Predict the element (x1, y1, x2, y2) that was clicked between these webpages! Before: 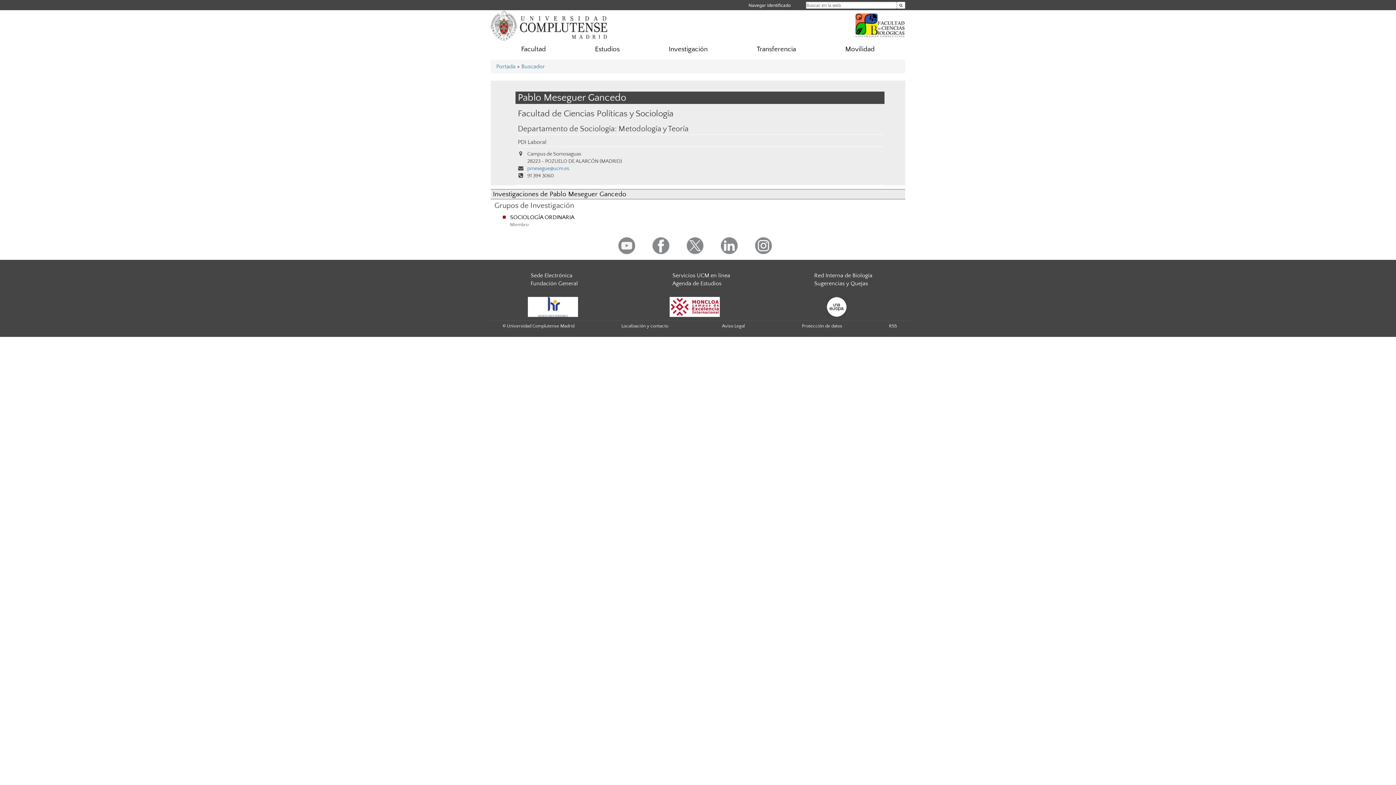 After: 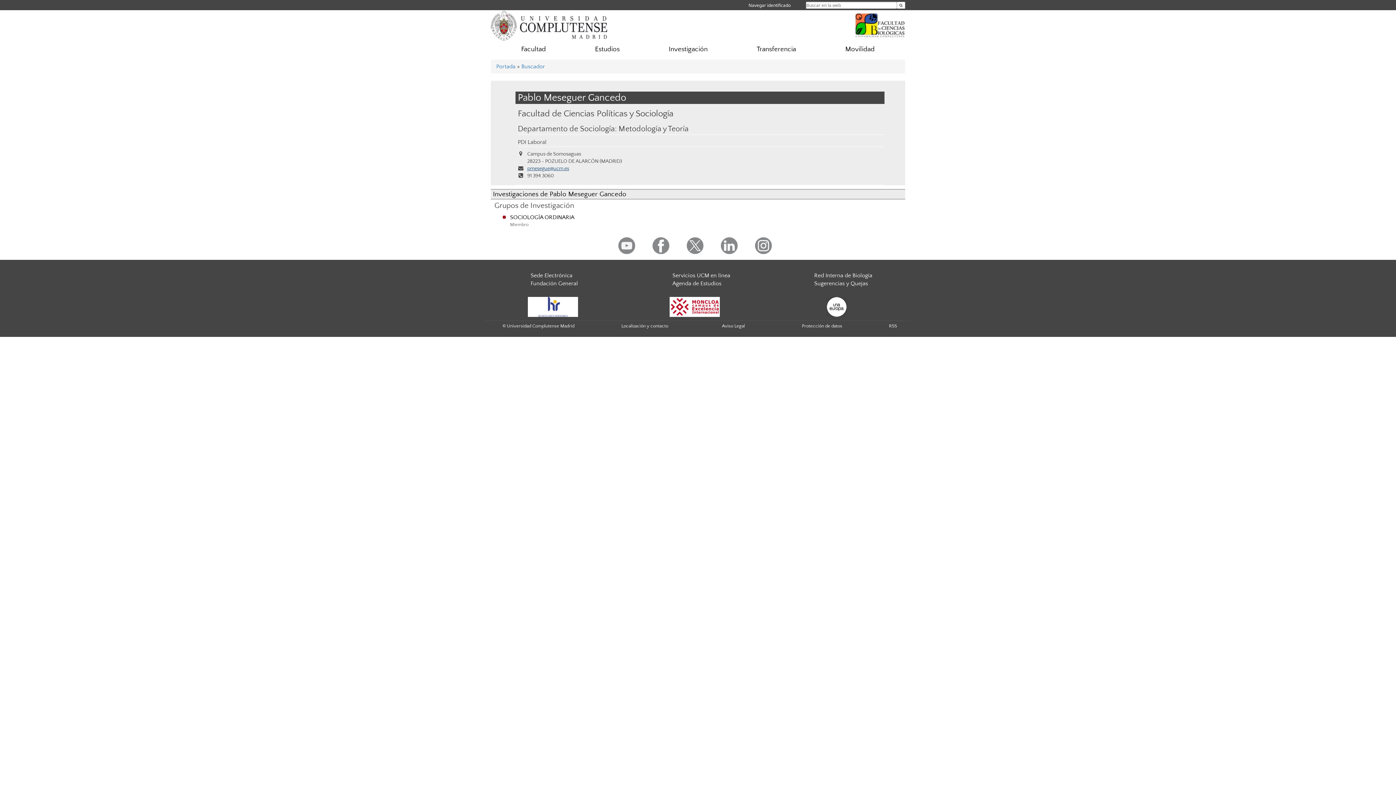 Action: bbox: (527, 165, 569, 171) label: pmesegue@ucm.es